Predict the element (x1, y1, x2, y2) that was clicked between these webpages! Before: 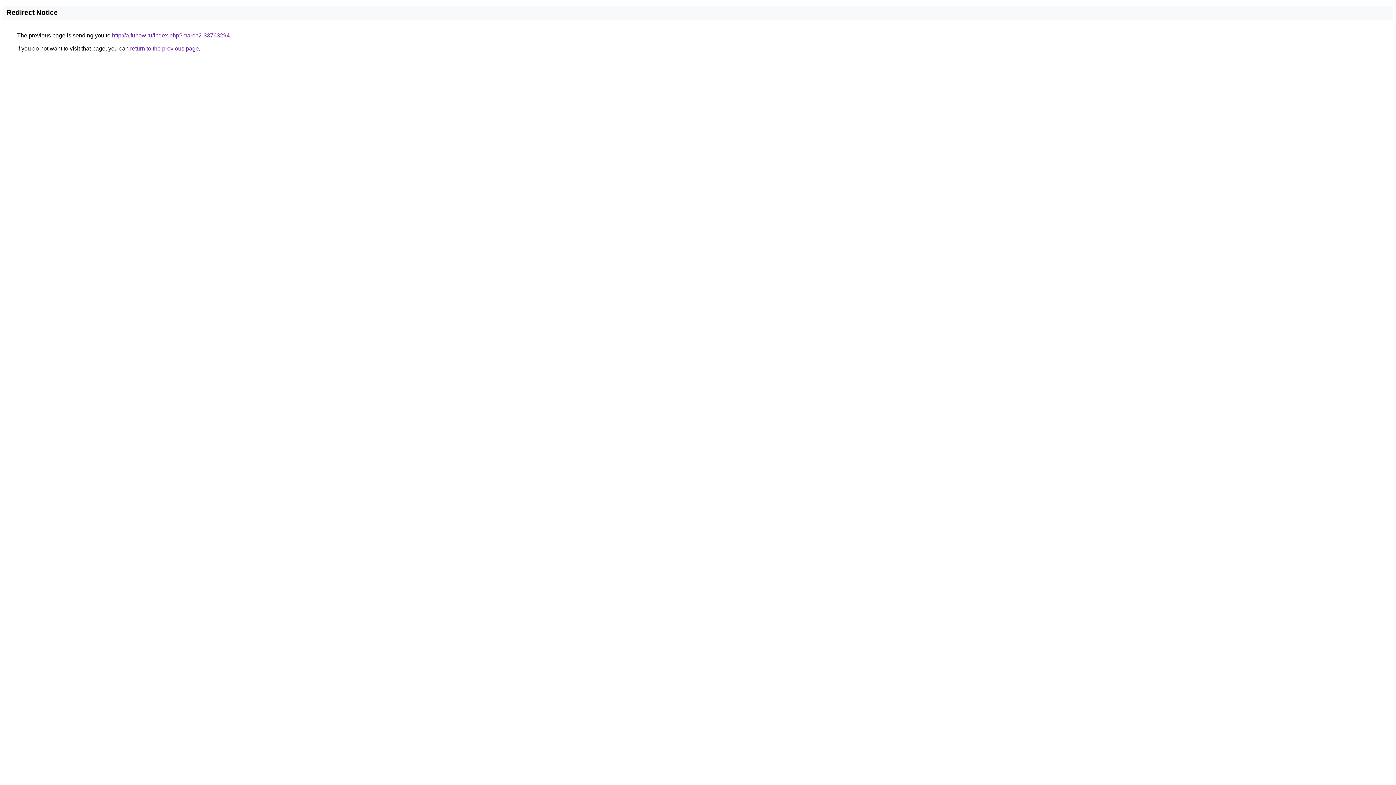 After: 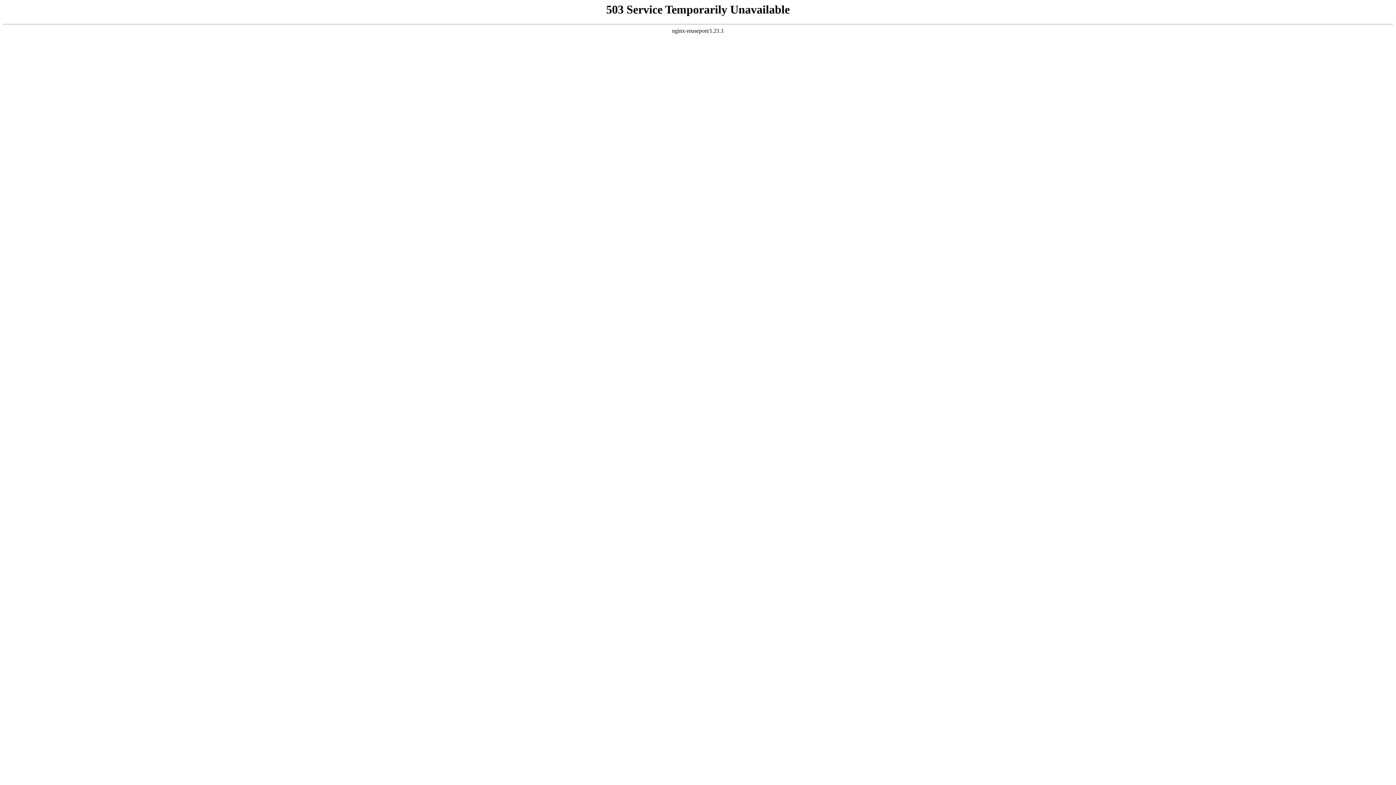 Action: label: http://a.funow.ru/index.php?march2-33763294 bbox: (112, 32, 229, 38)